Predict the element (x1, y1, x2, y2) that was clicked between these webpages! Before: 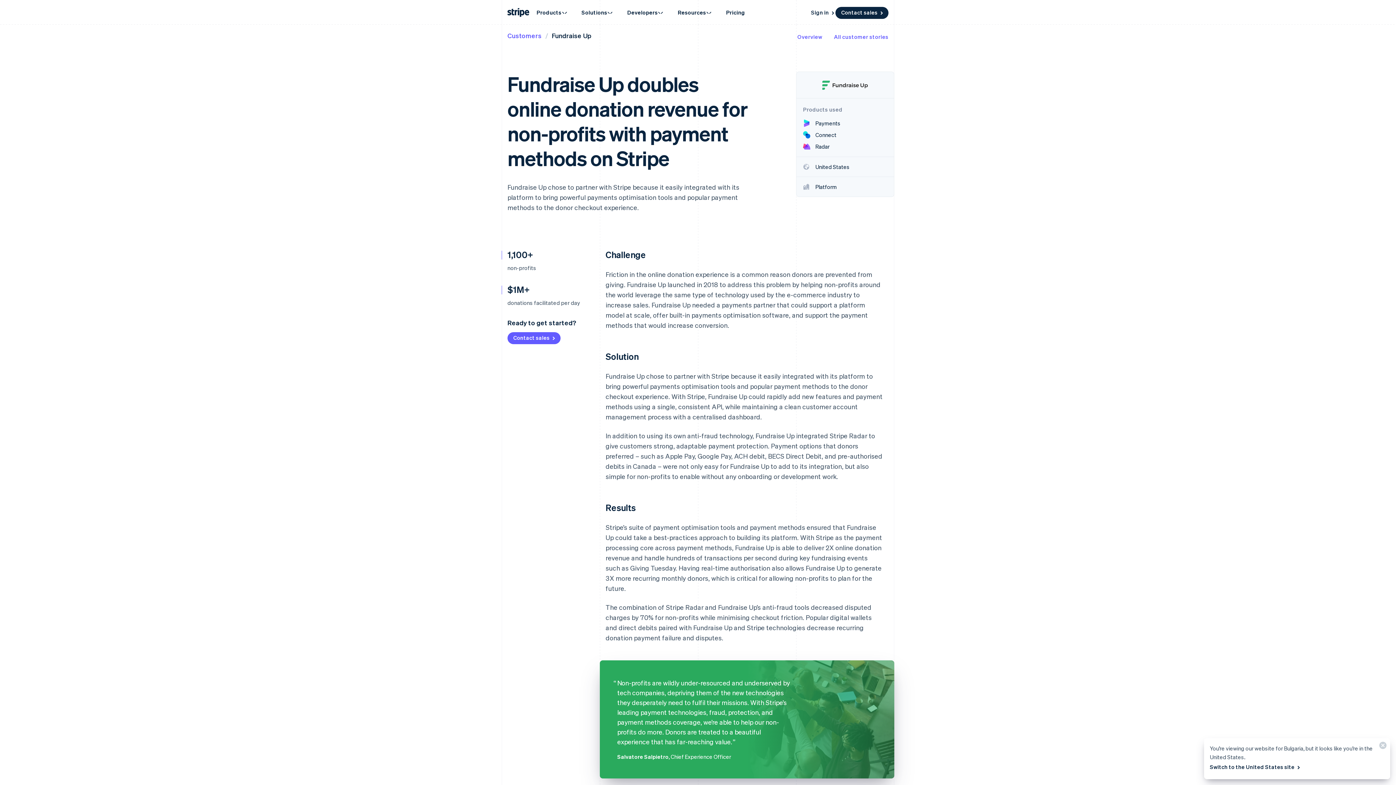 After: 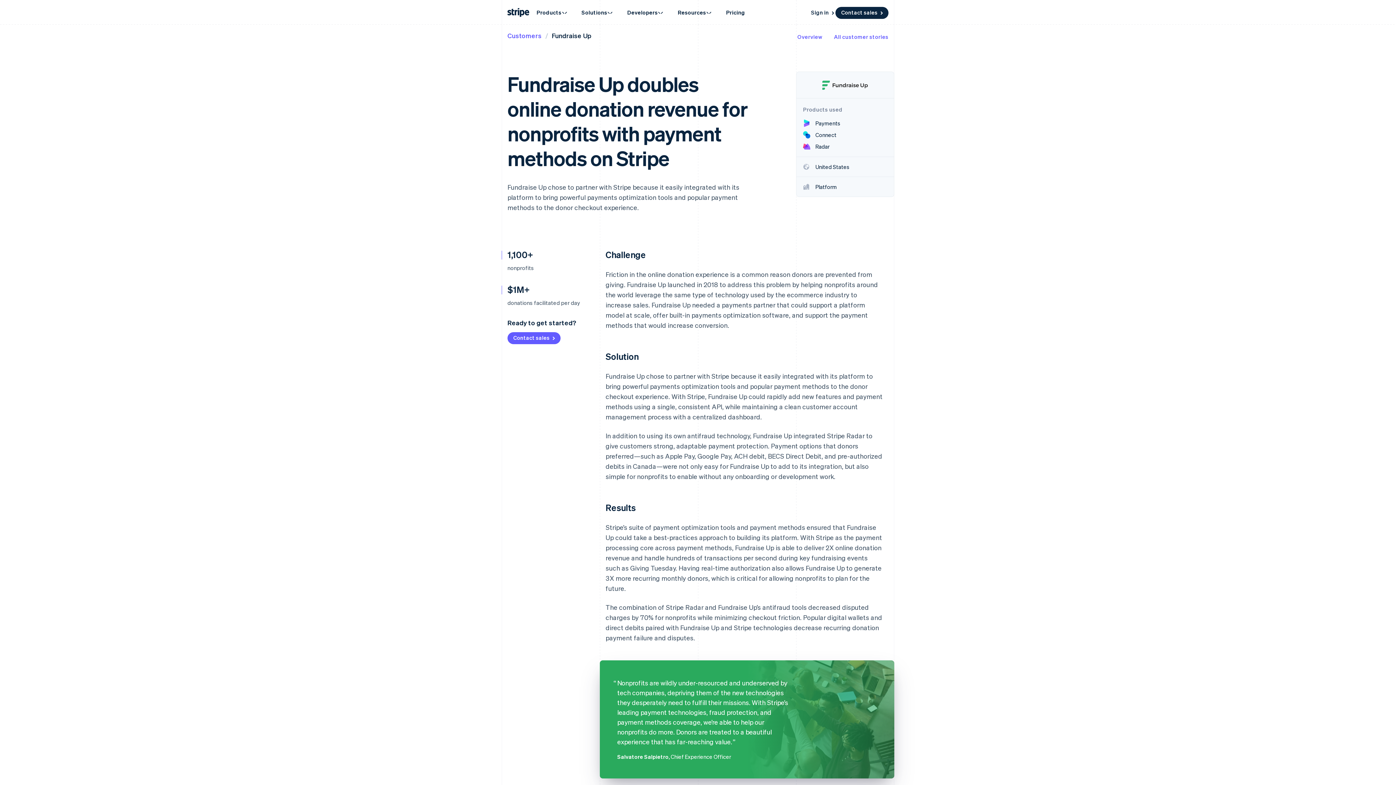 Action: bbox: (1210, 761, 1301, 773) label: Switch to the United States site 